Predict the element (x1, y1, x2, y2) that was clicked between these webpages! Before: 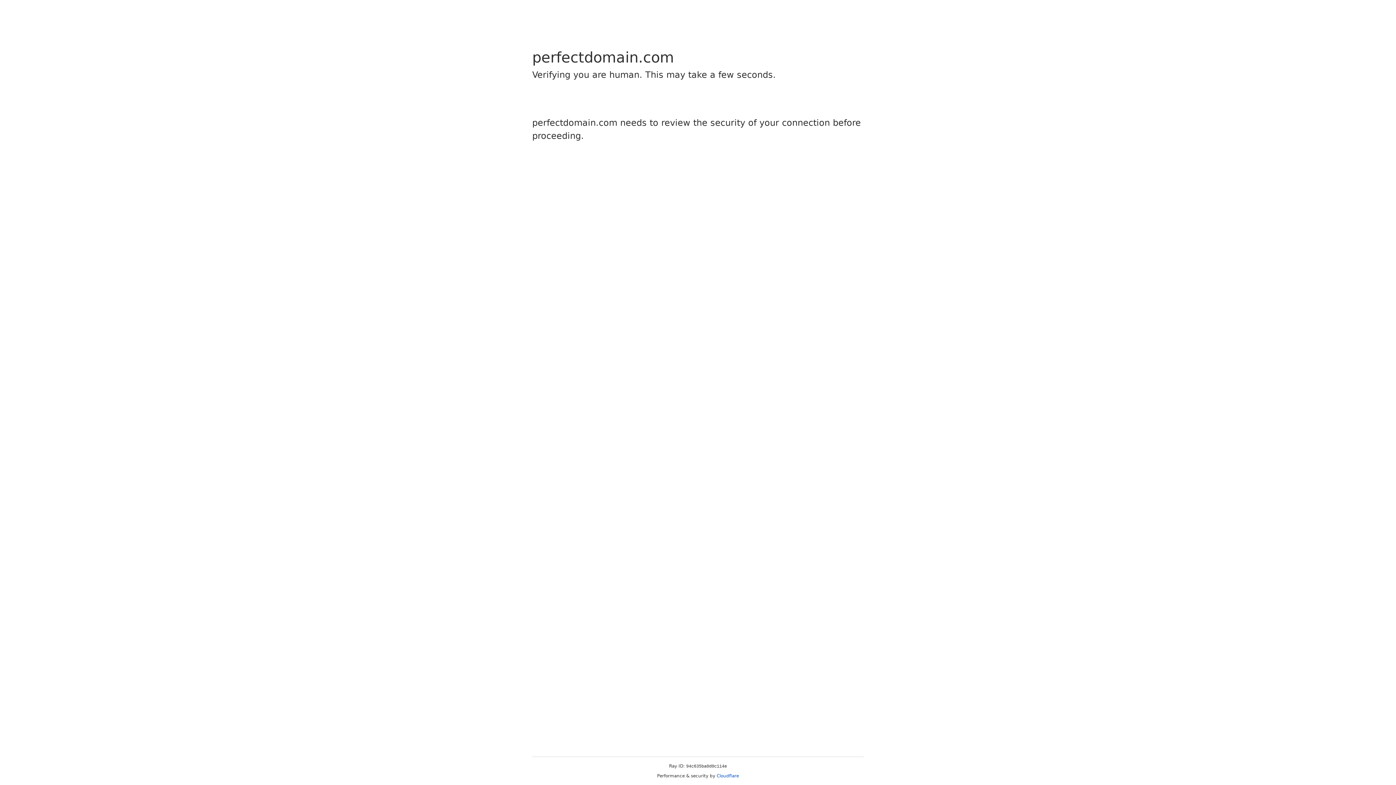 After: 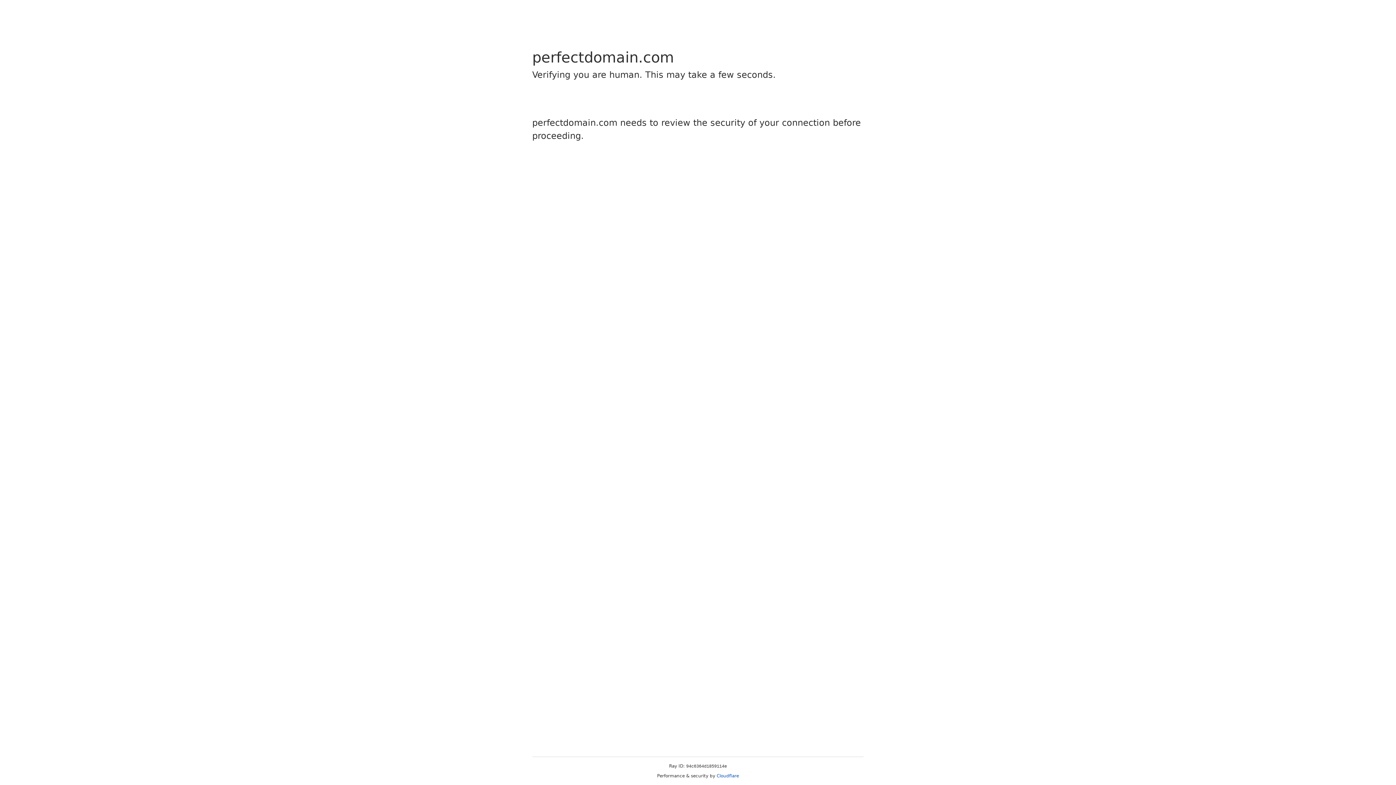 Action: label: Cloudflare bbox: (716, 773, 739, 778)